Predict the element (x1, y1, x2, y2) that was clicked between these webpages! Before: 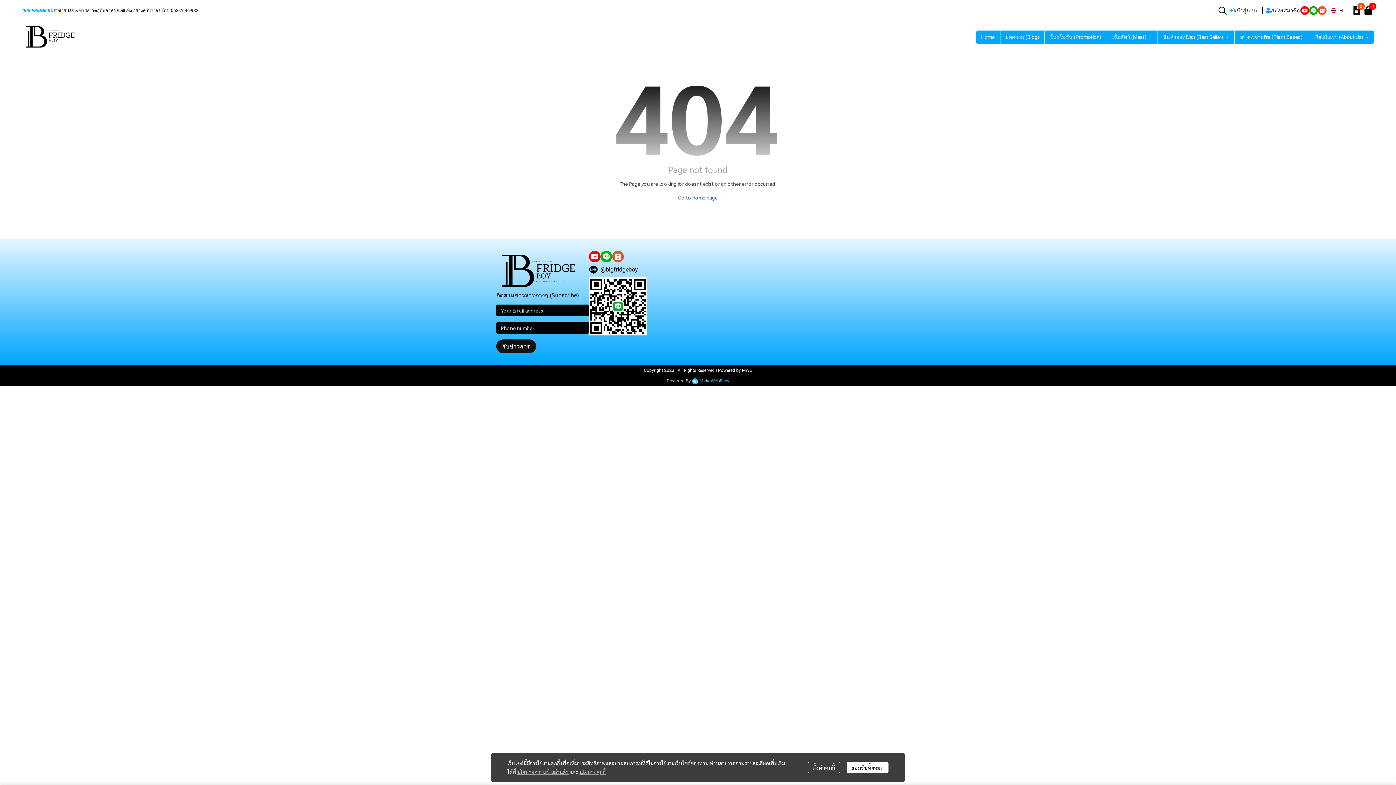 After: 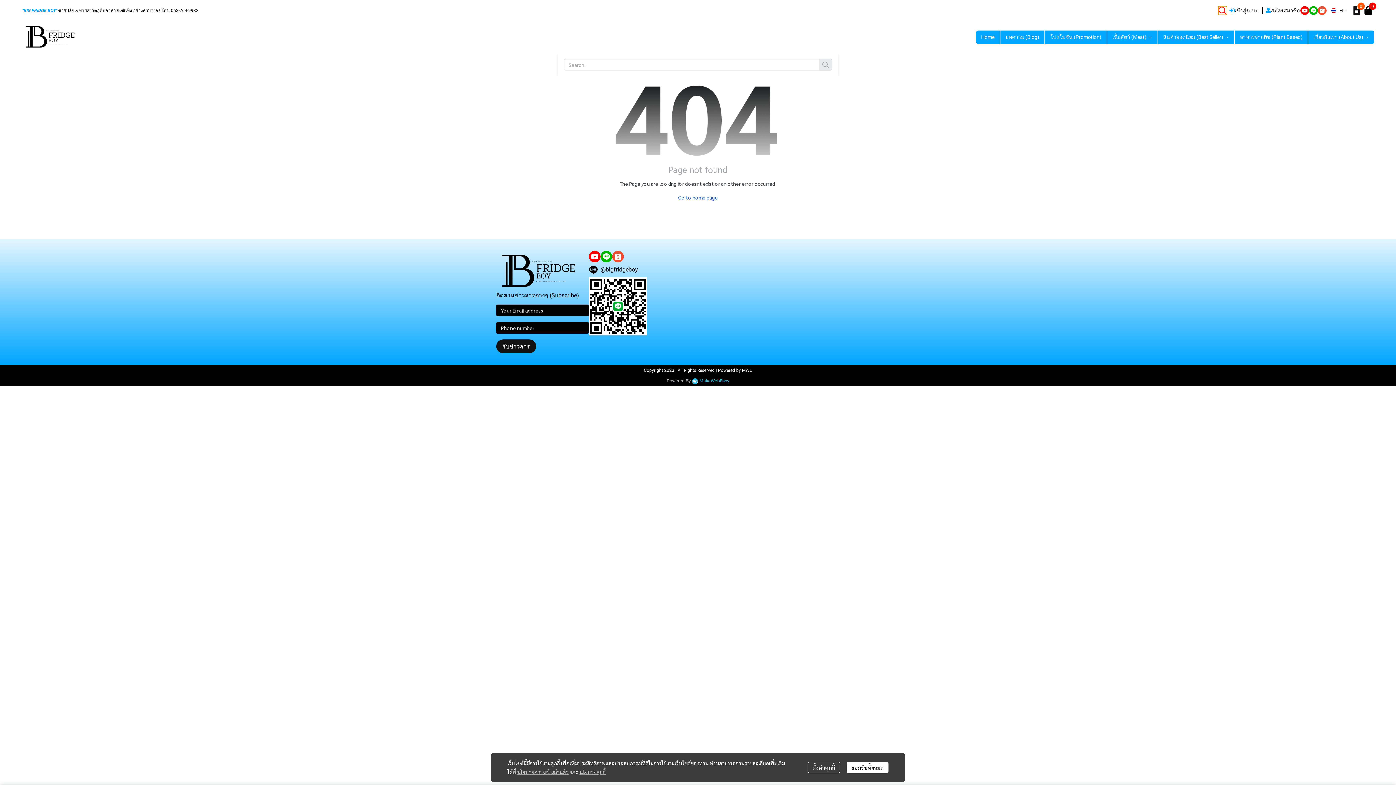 Action: bbox: (1216, 4, 1229, 16)